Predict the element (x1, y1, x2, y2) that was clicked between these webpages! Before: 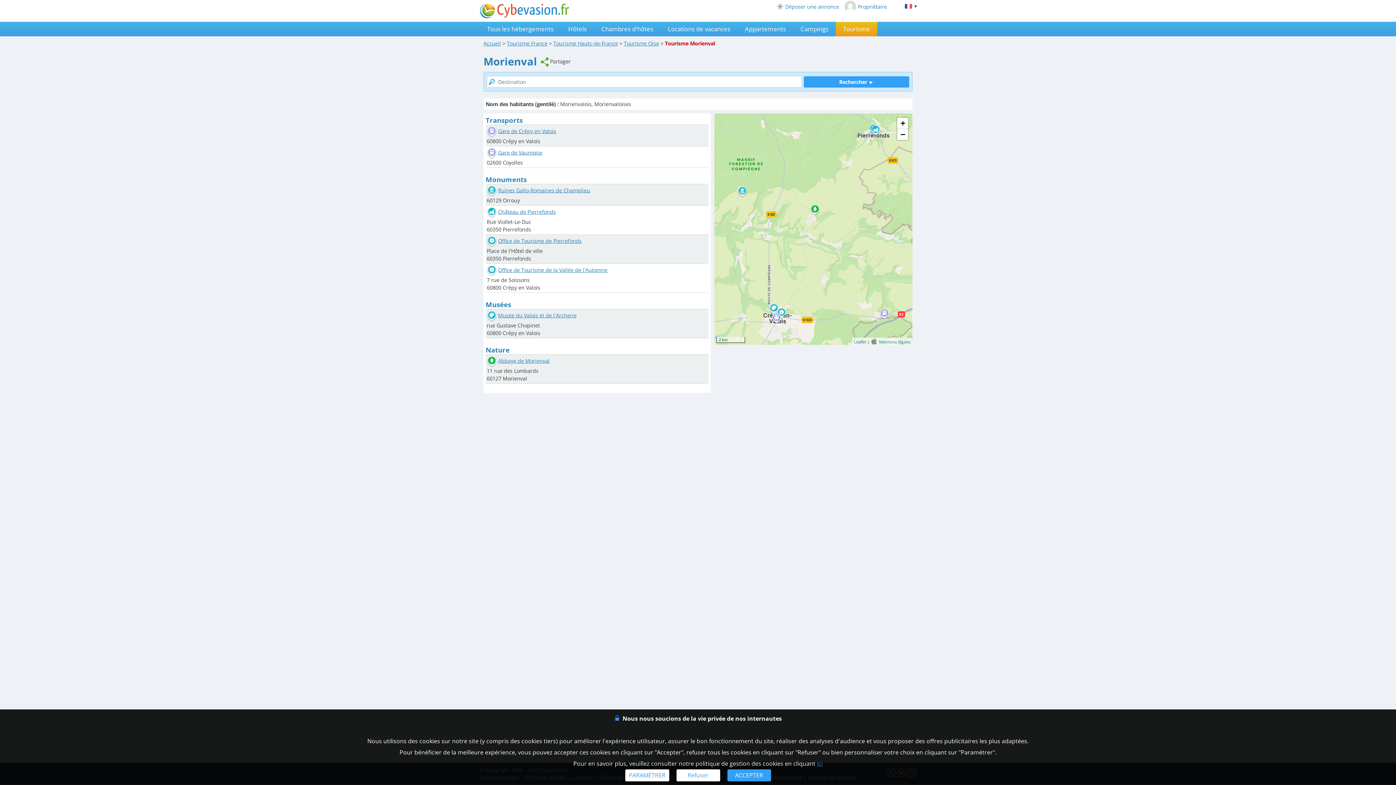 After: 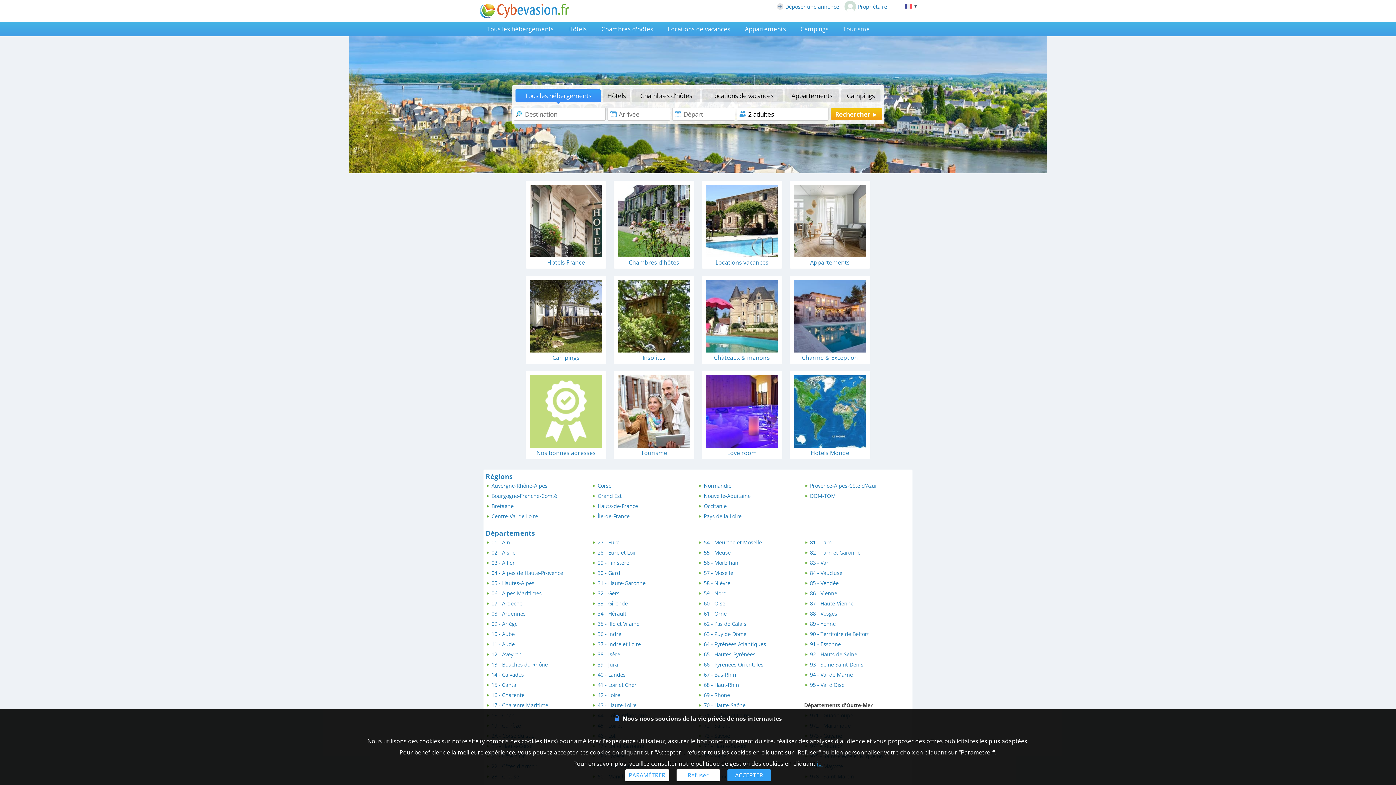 Action: bbox: (480, 12, 569, 19)